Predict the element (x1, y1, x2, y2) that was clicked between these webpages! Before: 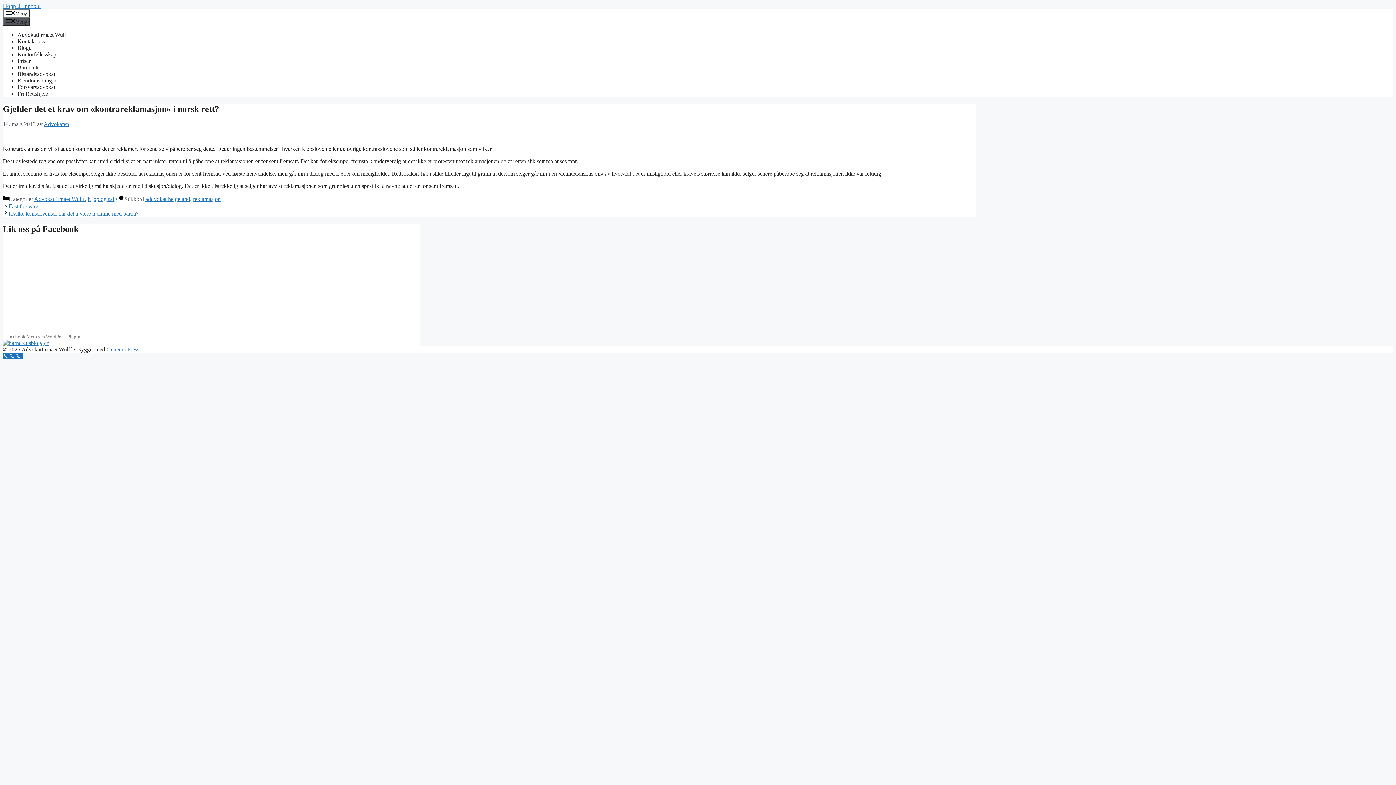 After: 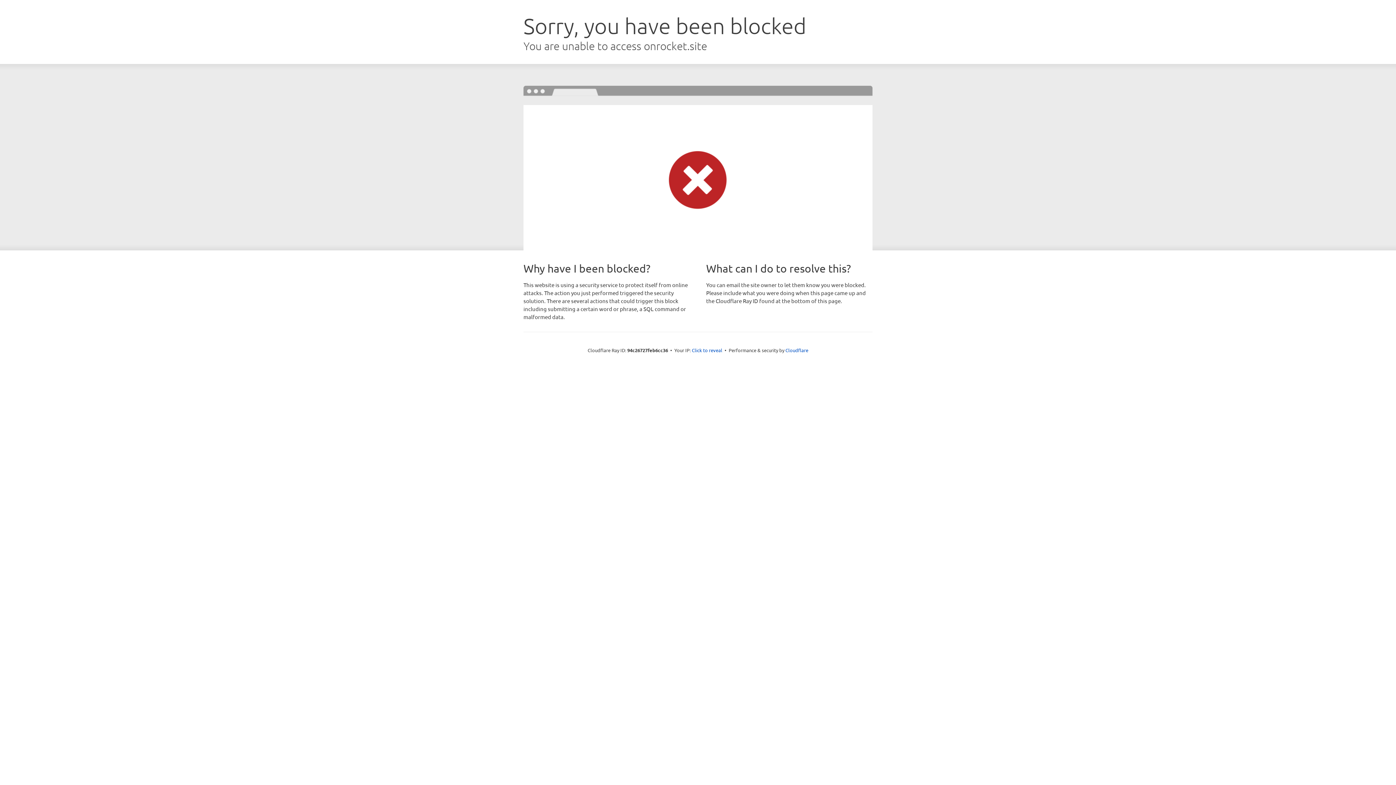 Action: label: GeneratePress bbox: (106, 346, 139, 352)